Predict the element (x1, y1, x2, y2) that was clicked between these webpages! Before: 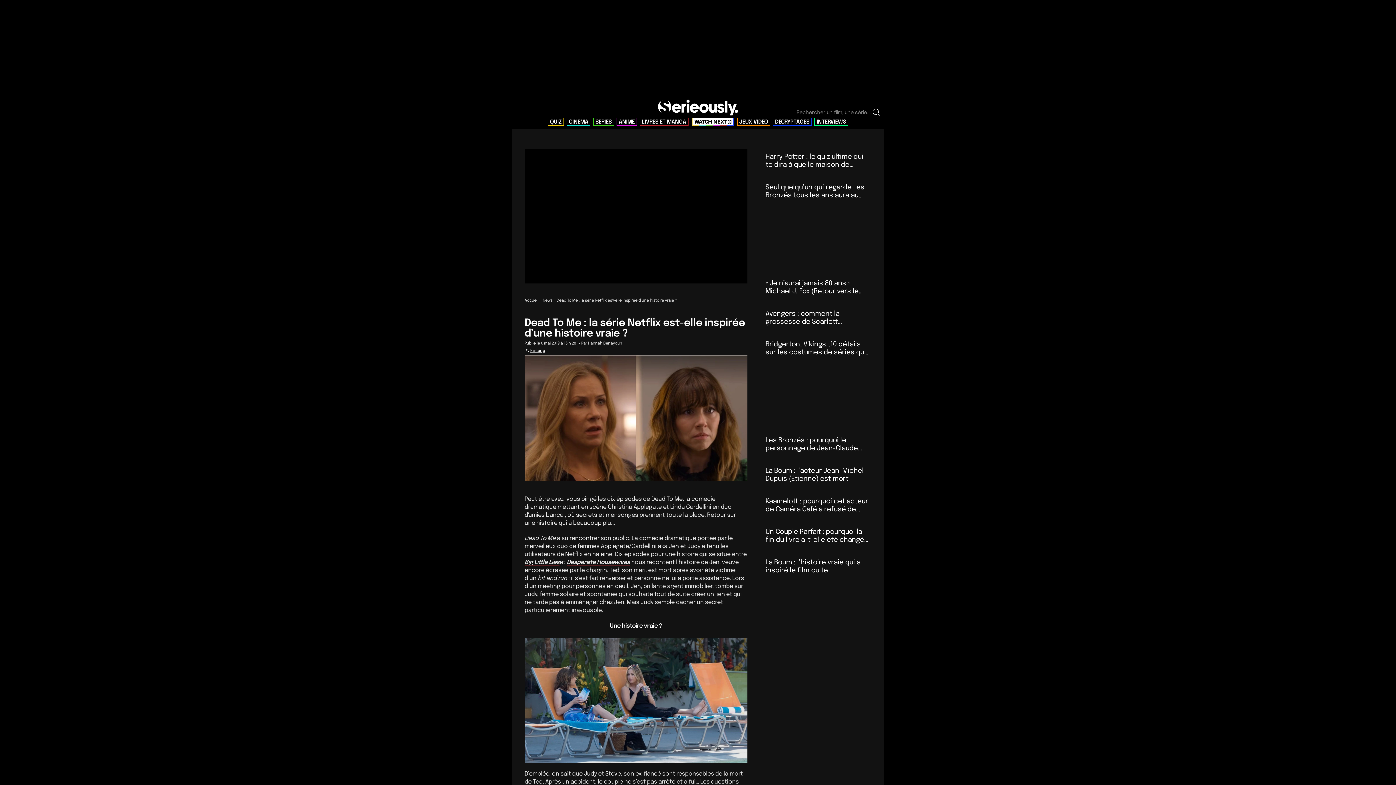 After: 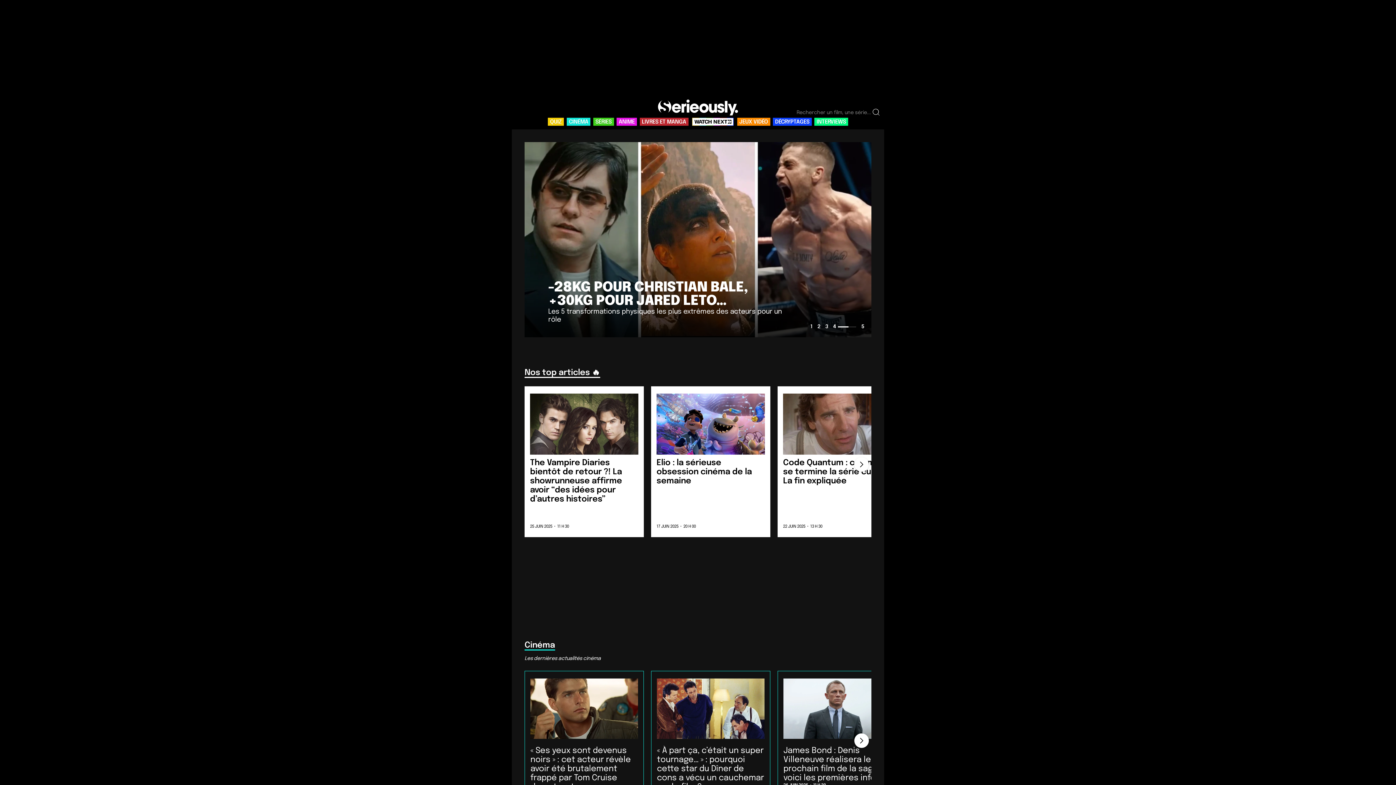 Action: bbox: (524, 298, 538, 302) label: Accueil